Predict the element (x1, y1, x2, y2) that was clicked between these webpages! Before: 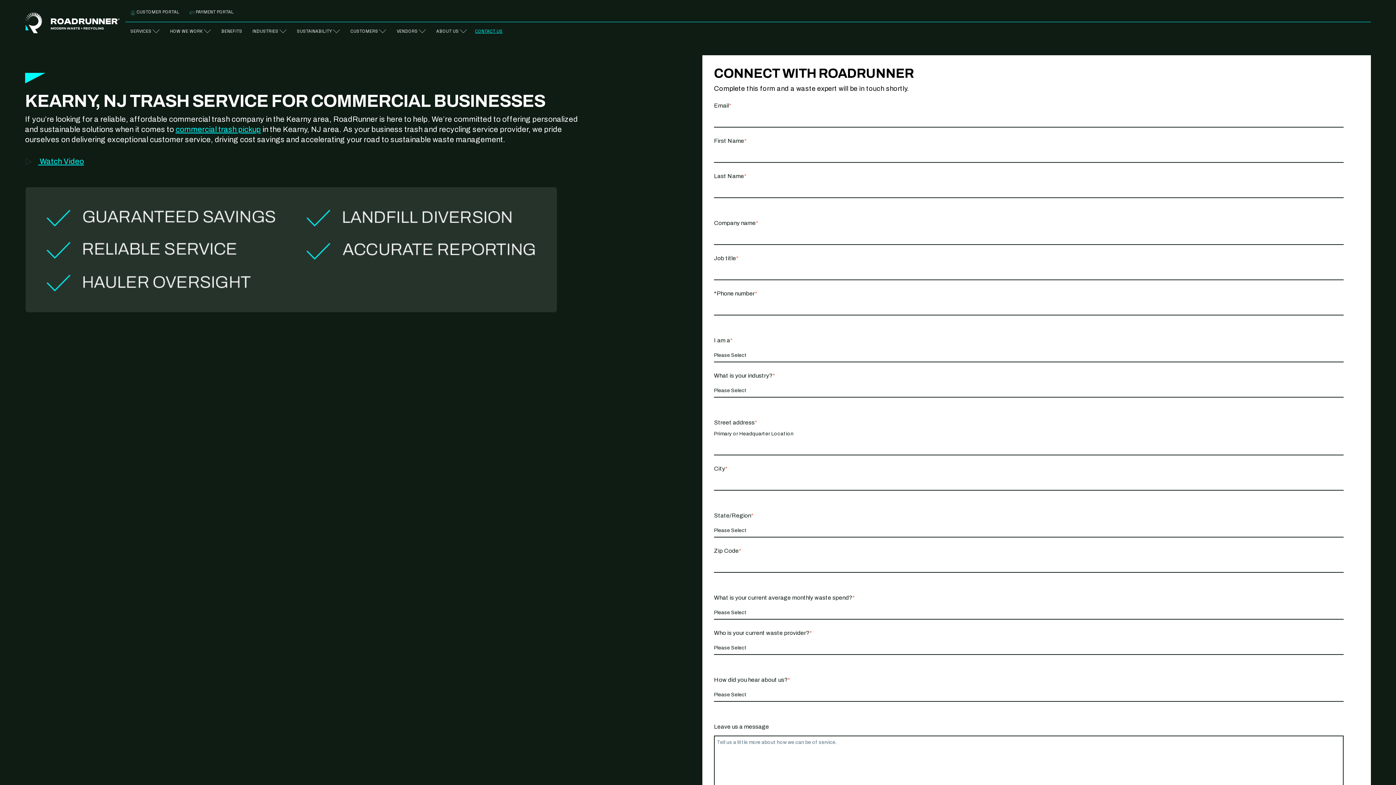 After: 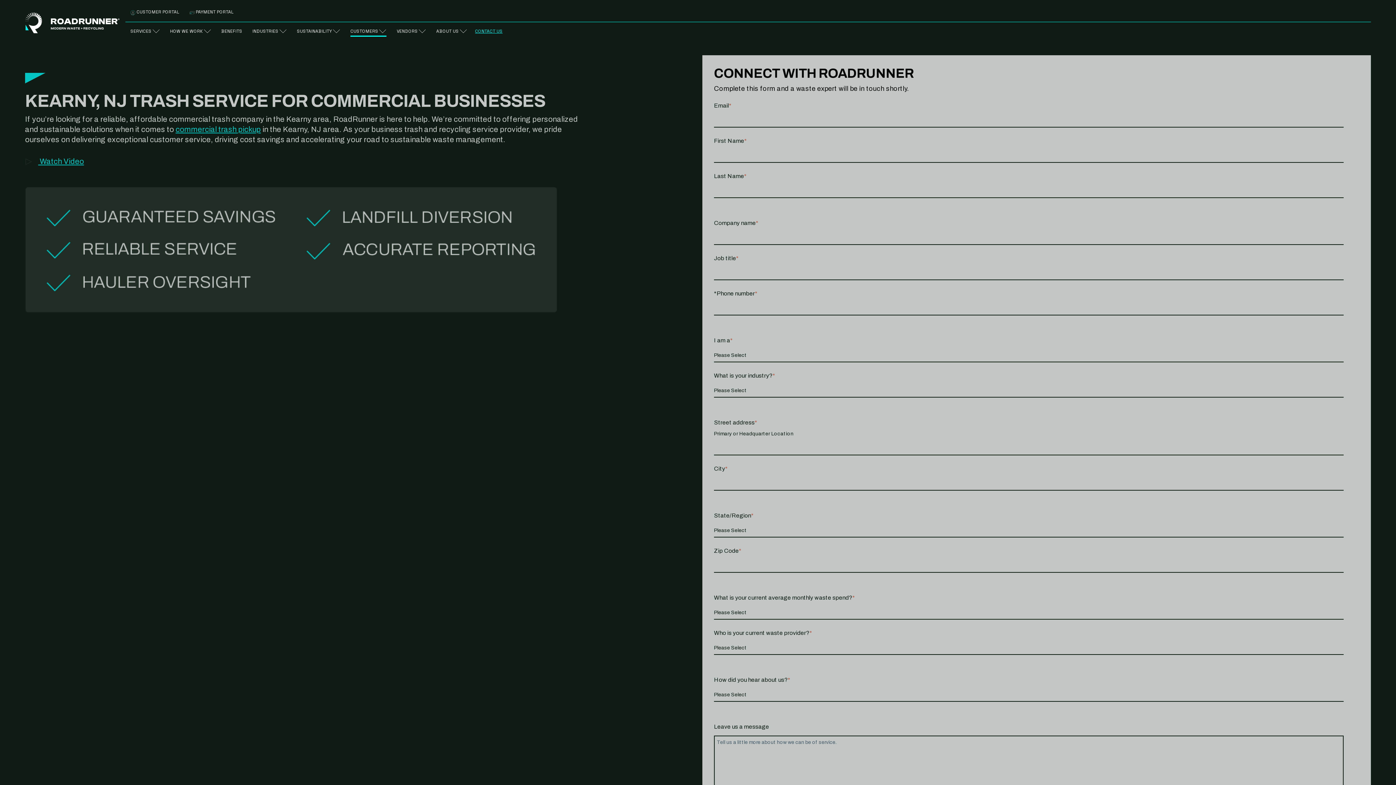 Action: label: CUSTOMERS bbox: (345, 25, 391, 36)